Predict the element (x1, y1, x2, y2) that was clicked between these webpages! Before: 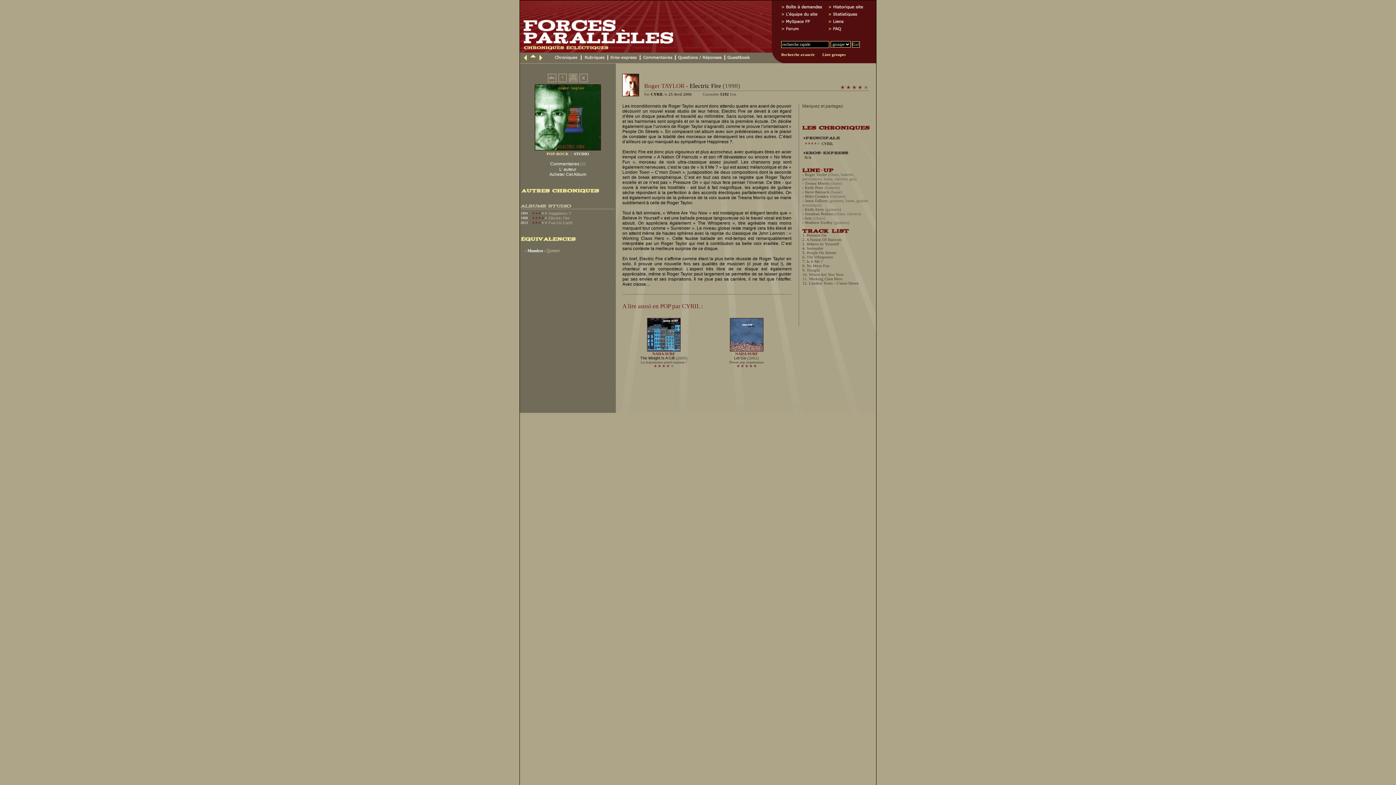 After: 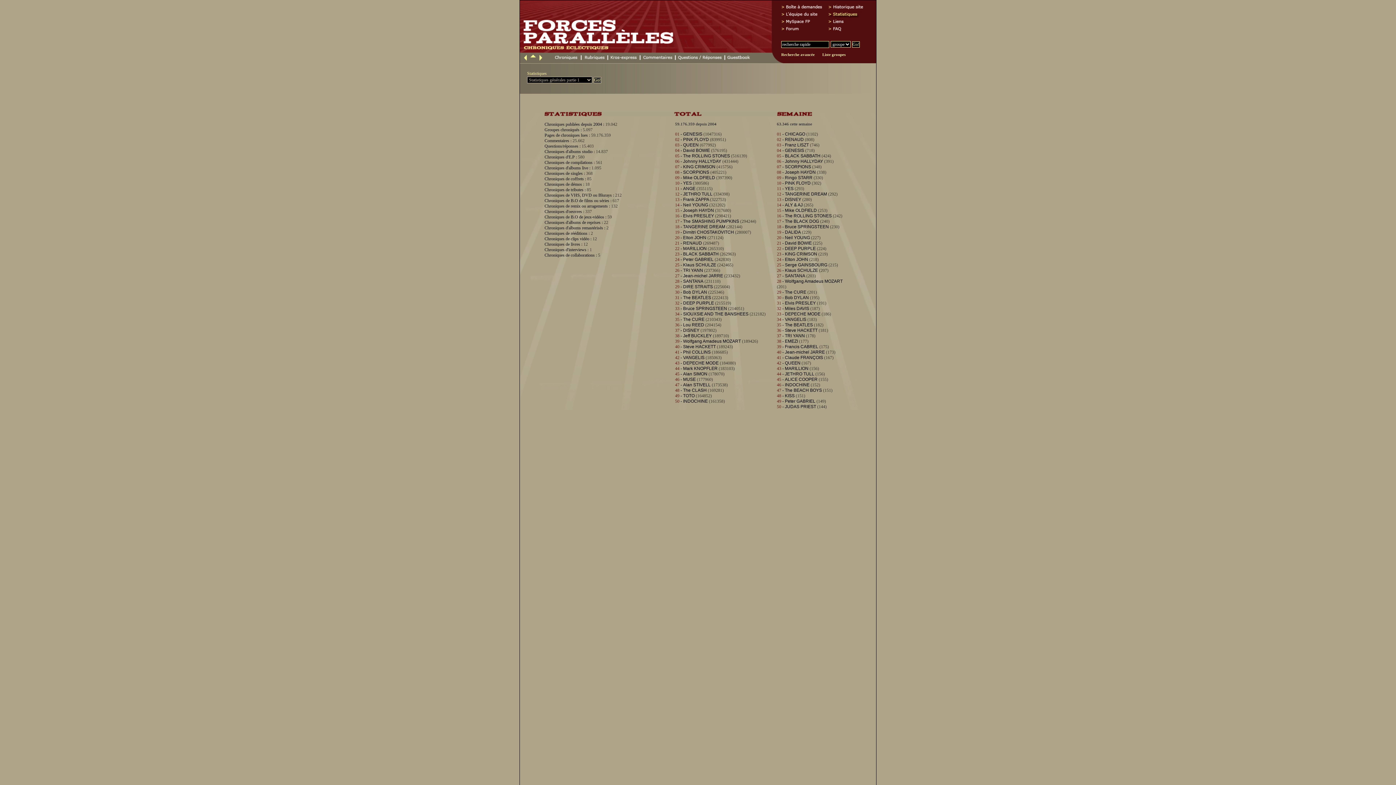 Action: bbox: (826, 12, 875, 18)